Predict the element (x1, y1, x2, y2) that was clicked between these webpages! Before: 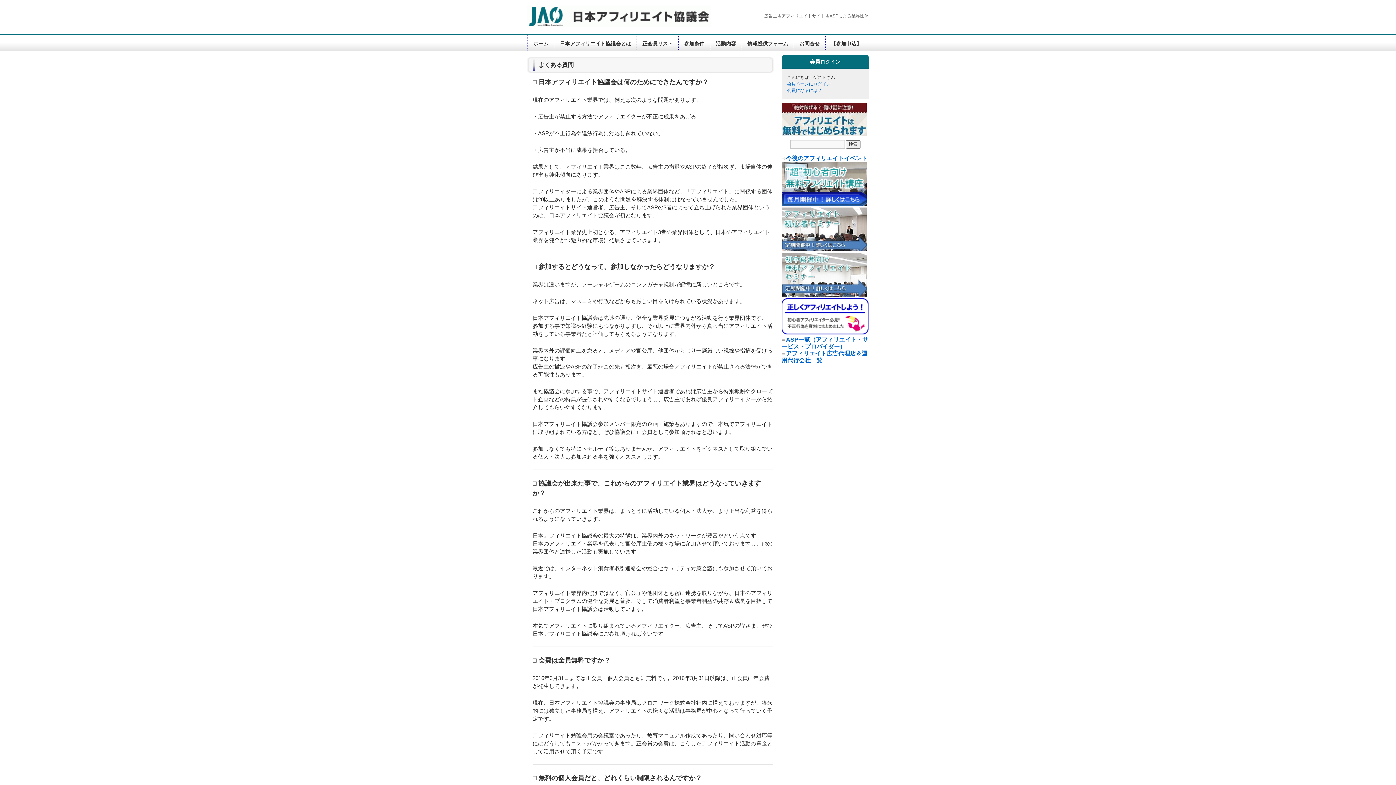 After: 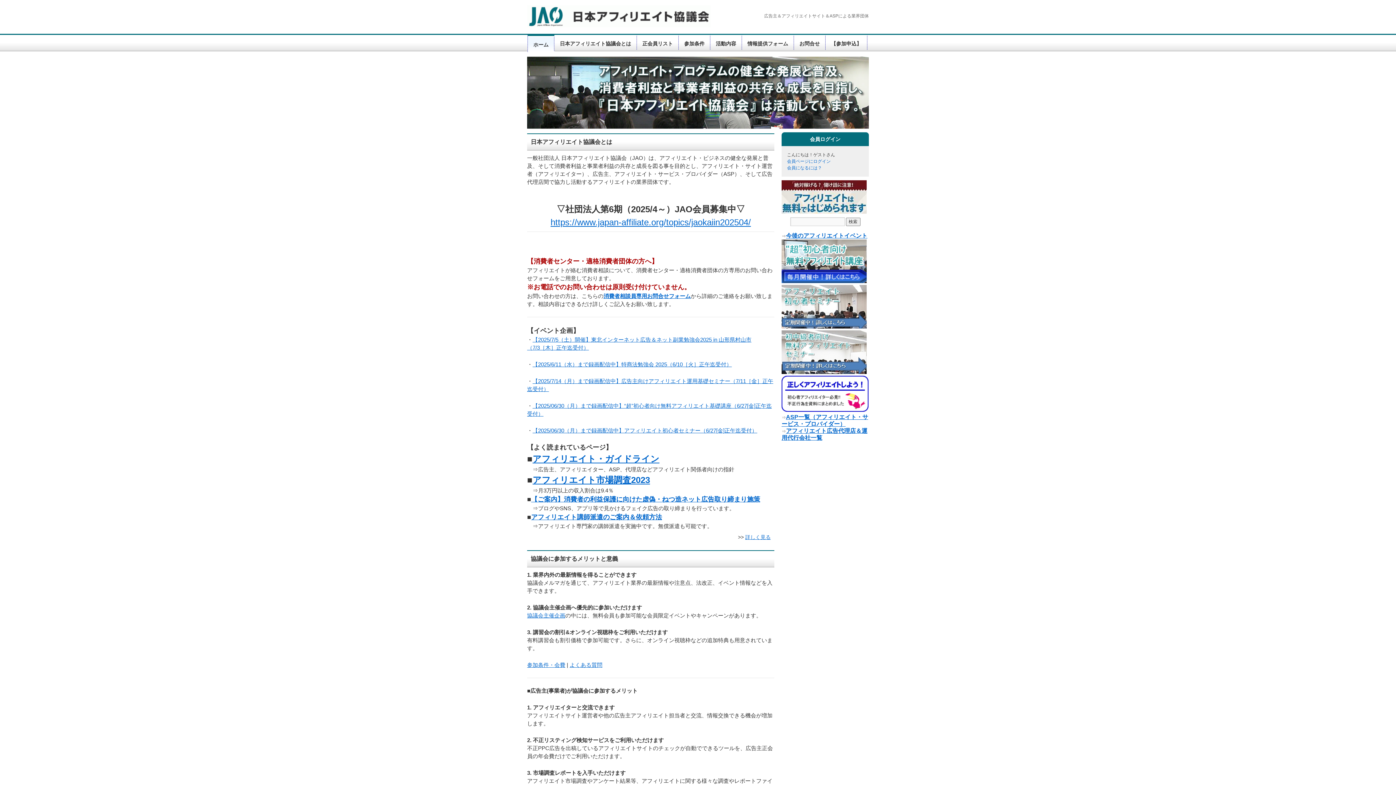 Action: bbox: (527, 5, 701, 27)